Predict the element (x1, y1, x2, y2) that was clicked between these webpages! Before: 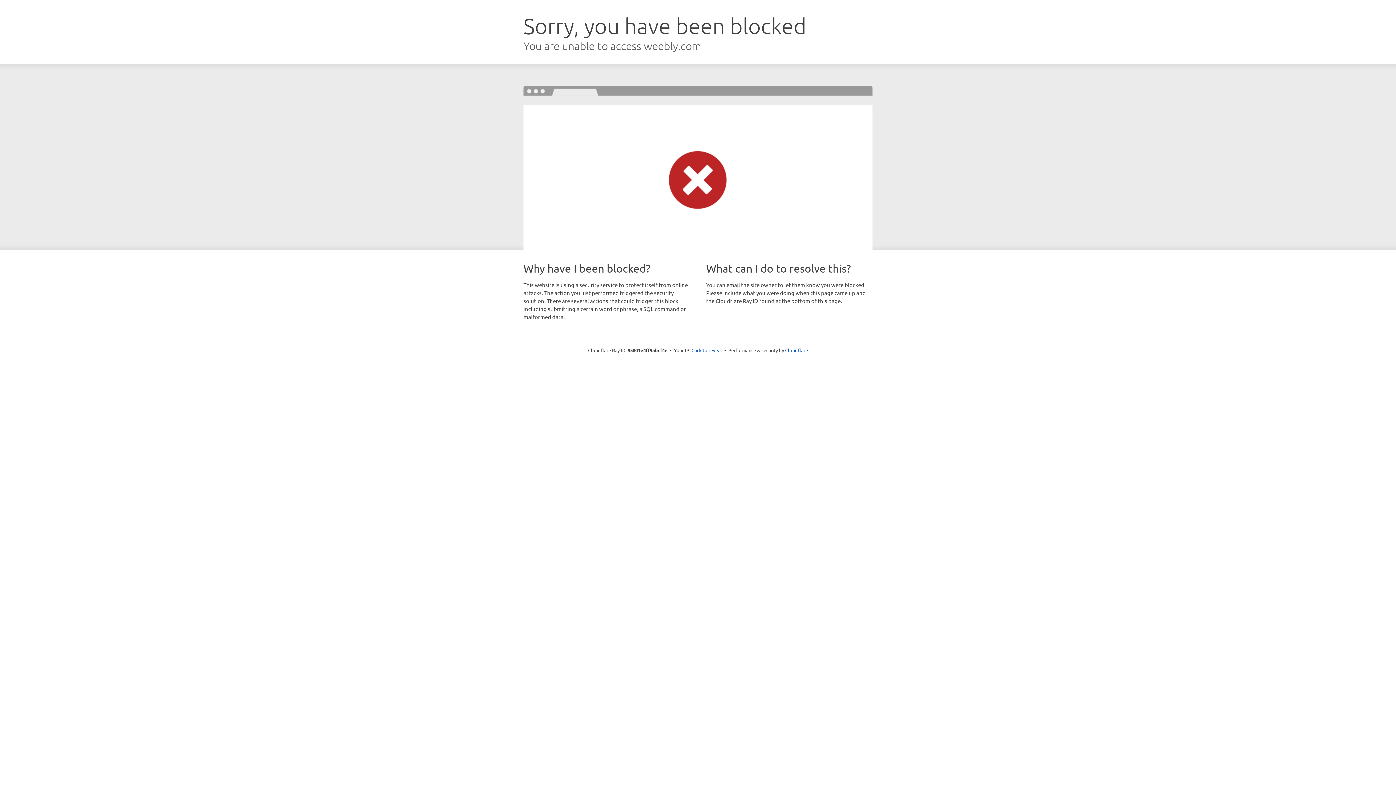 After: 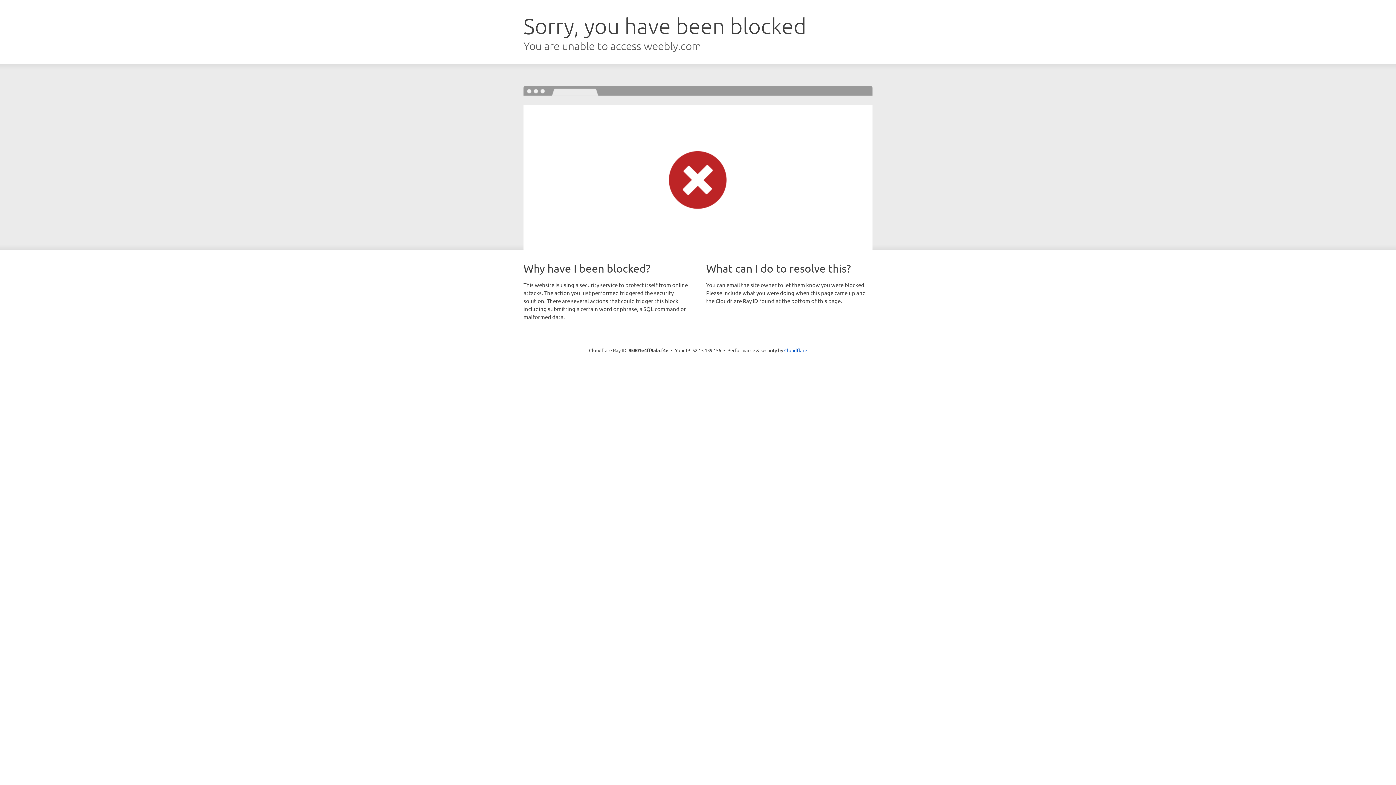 Action: bbox: (691, 346, 722, 353) label: Click to reveal